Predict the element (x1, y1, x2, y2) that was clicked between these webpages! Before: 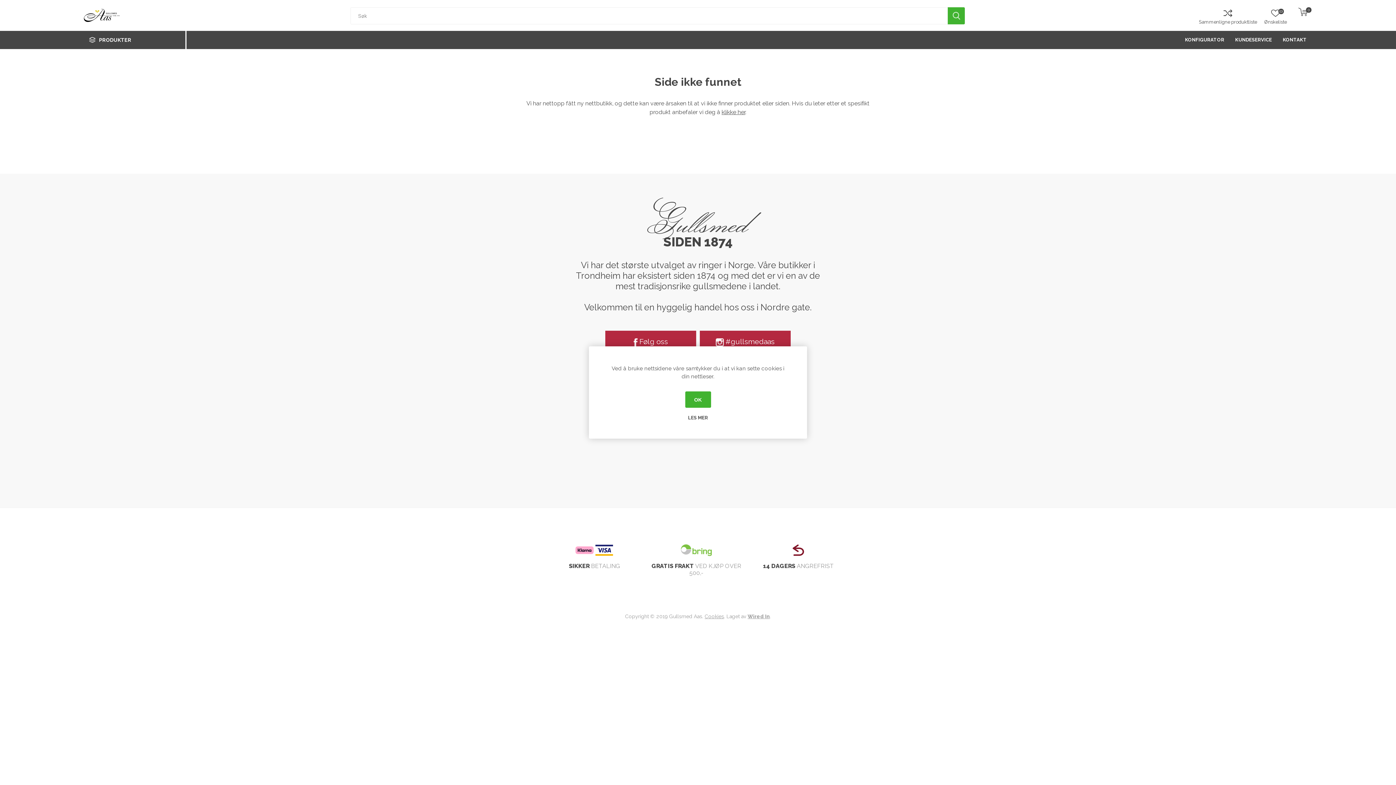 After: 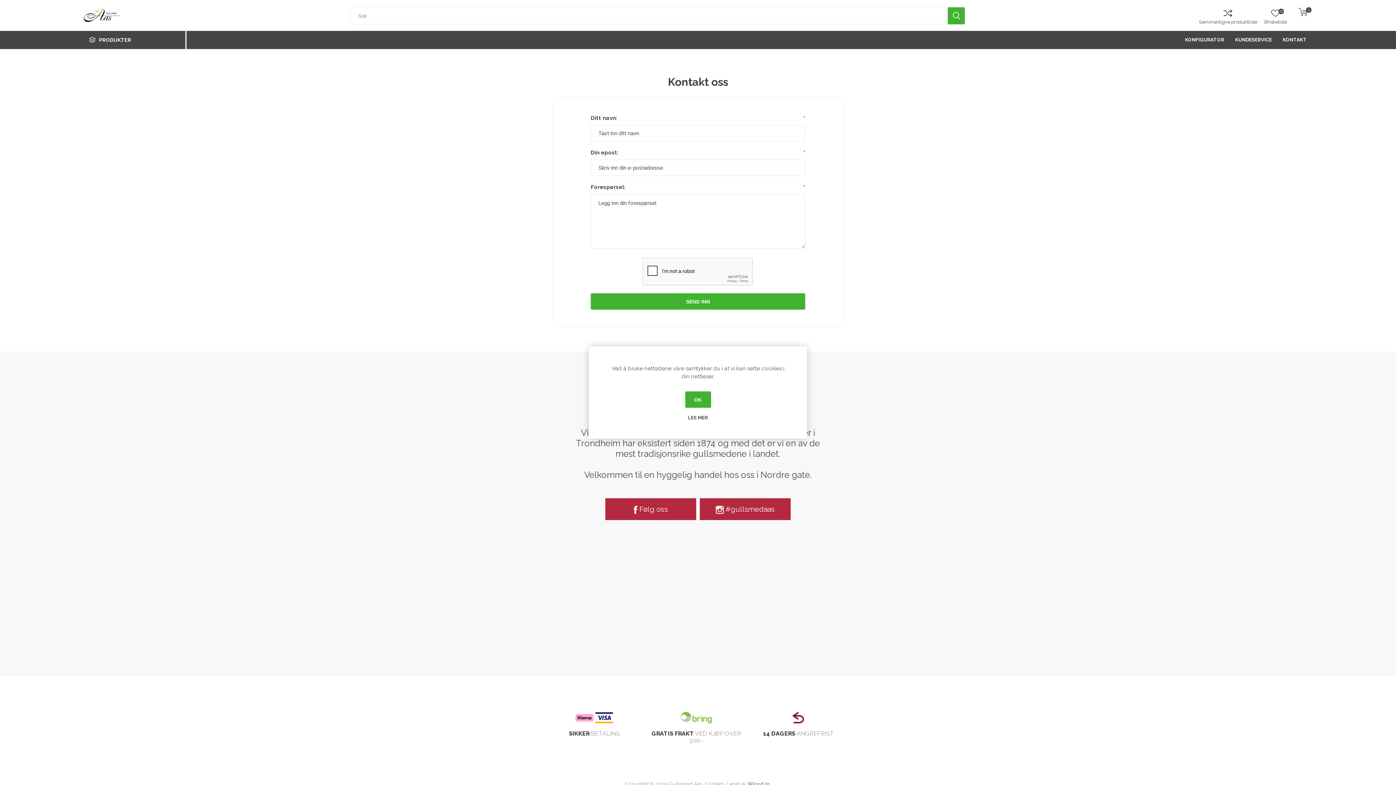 Action: label: KONTAKT bbox: (1277, 30, 1312, 49)